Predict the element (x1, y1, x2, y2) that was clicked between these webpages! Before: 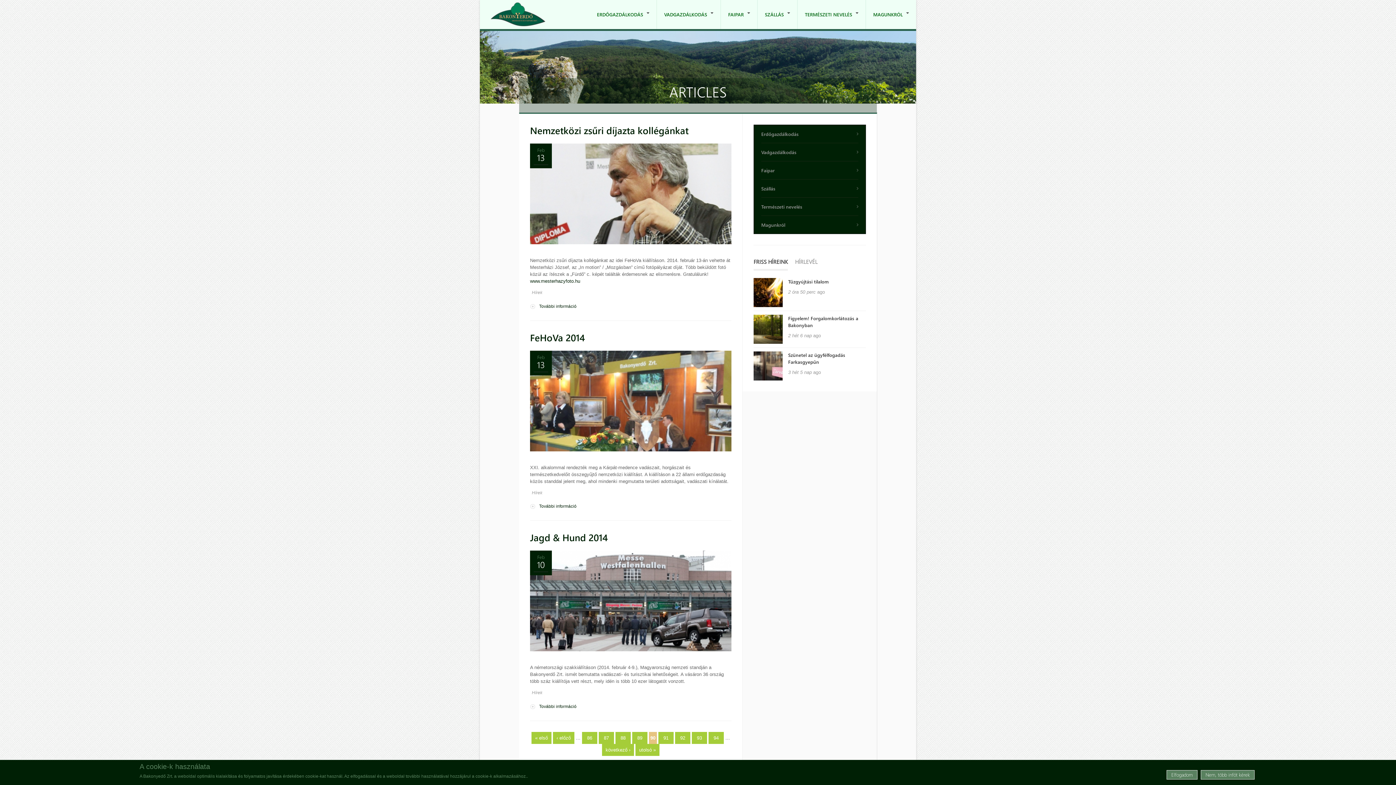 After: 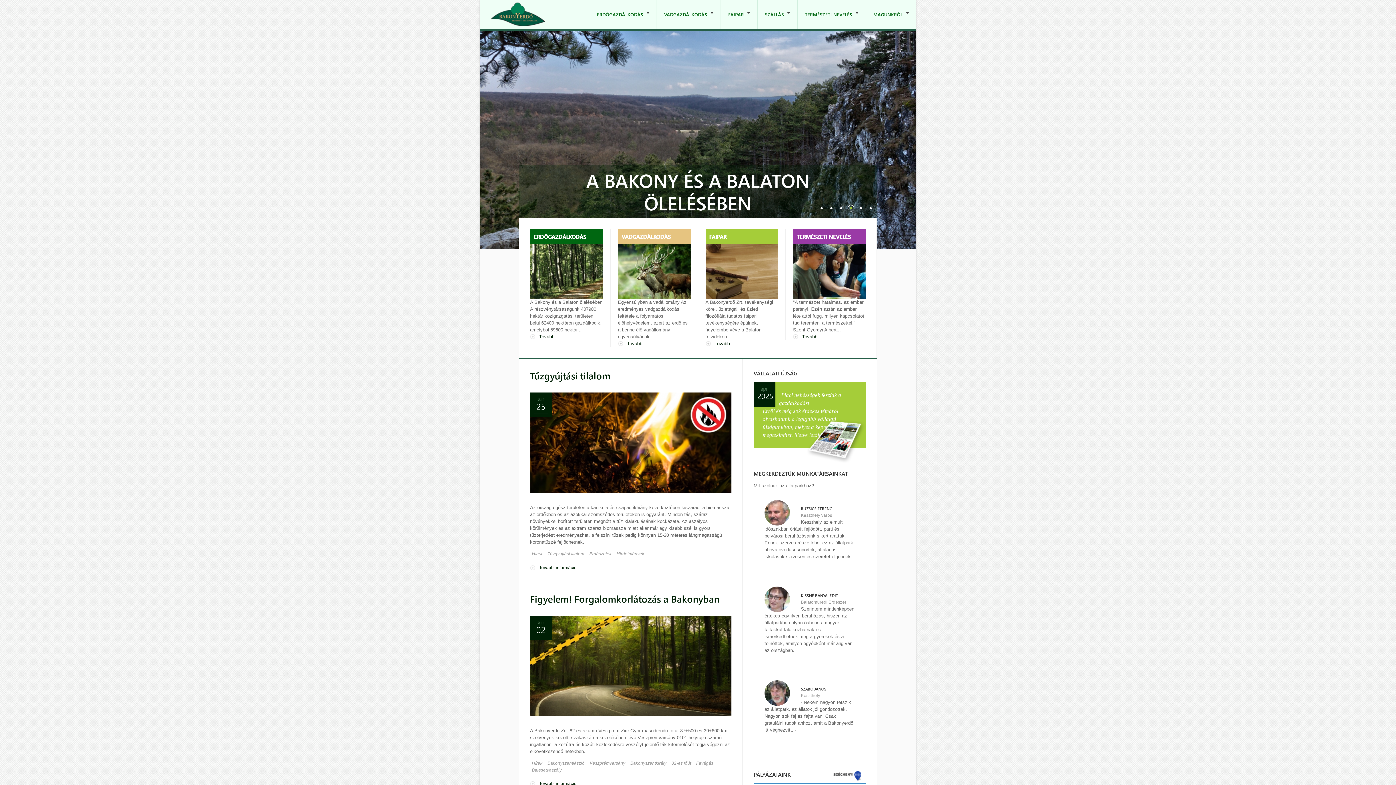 Action: bbox: (490, 2, 545, 26)